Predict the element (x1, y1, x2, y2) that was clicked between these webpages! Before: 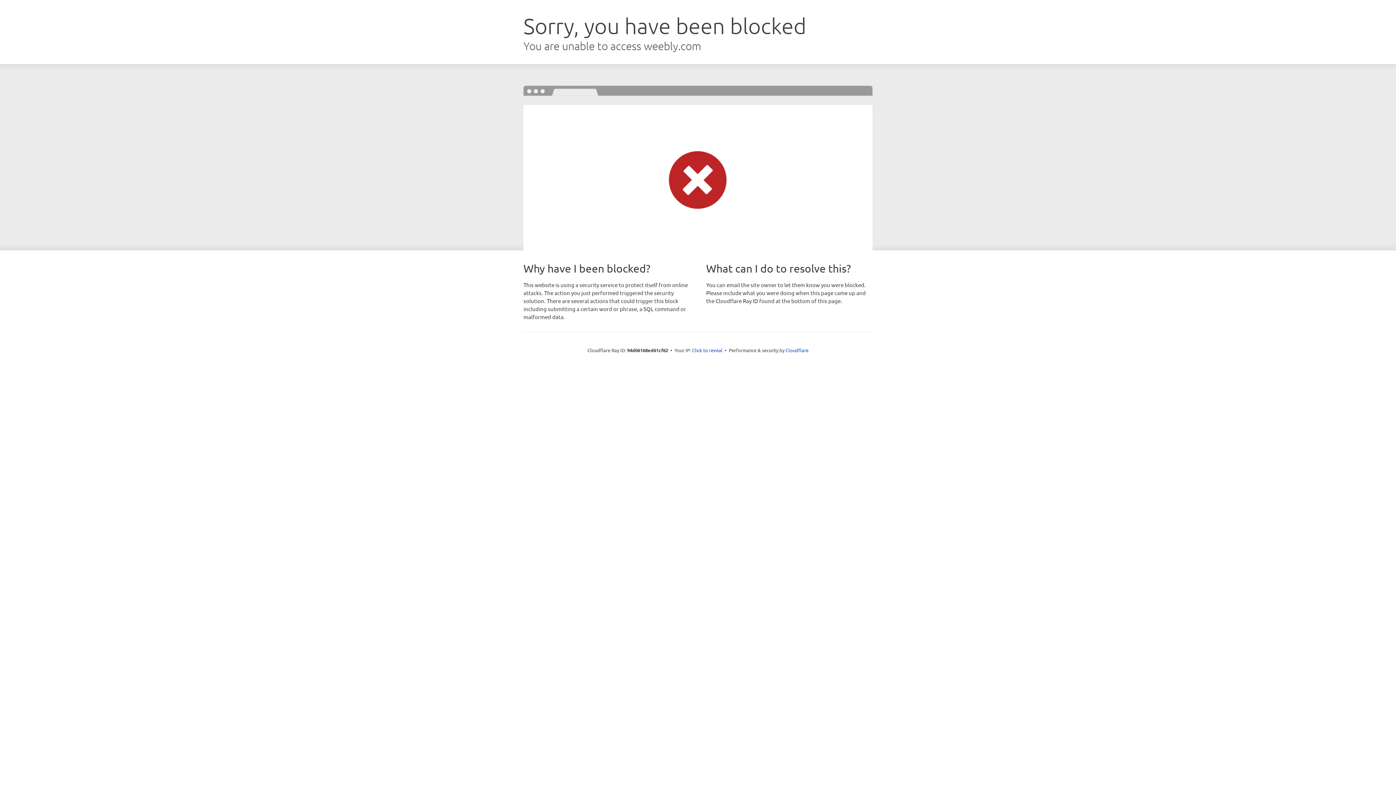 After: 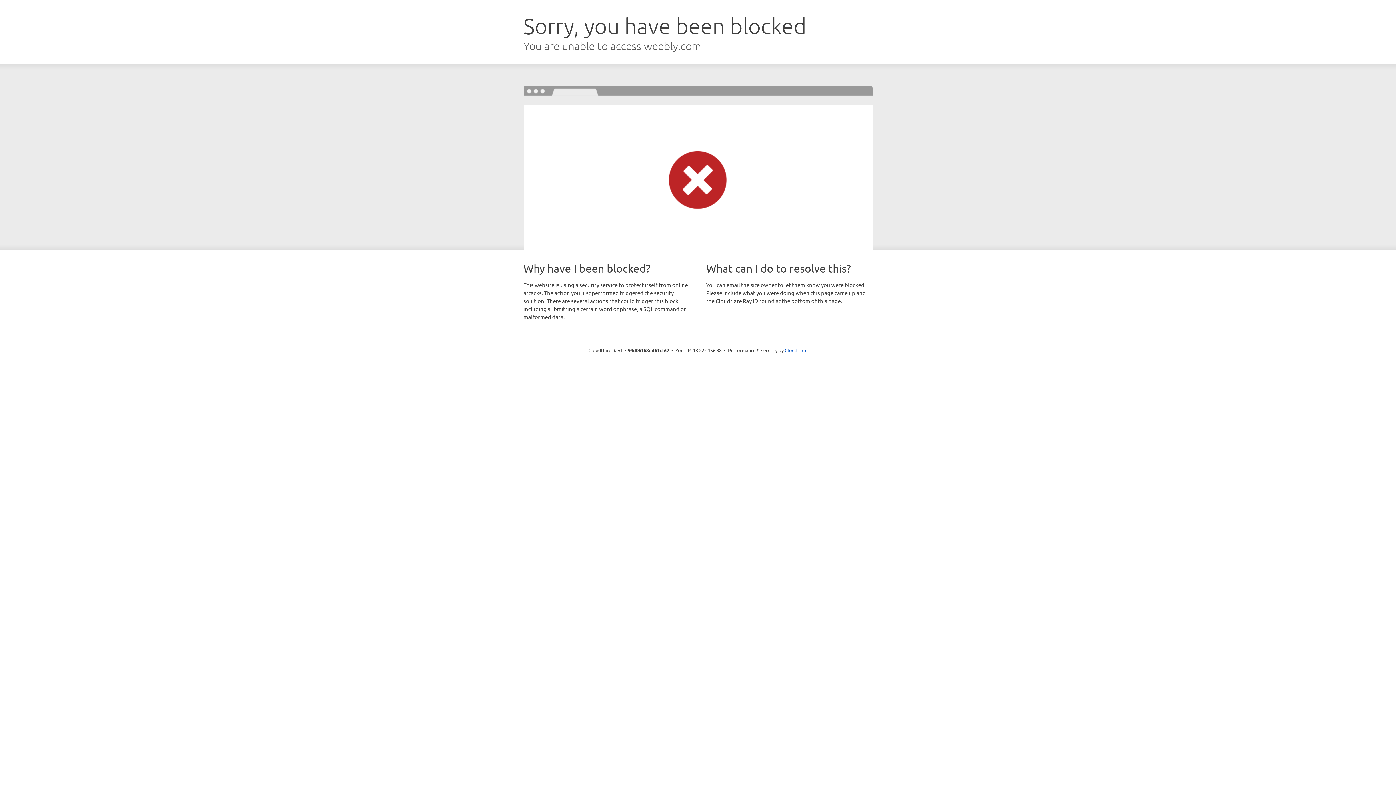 Action: label: Click to reveal bbox: (692, 346, 722, 353)